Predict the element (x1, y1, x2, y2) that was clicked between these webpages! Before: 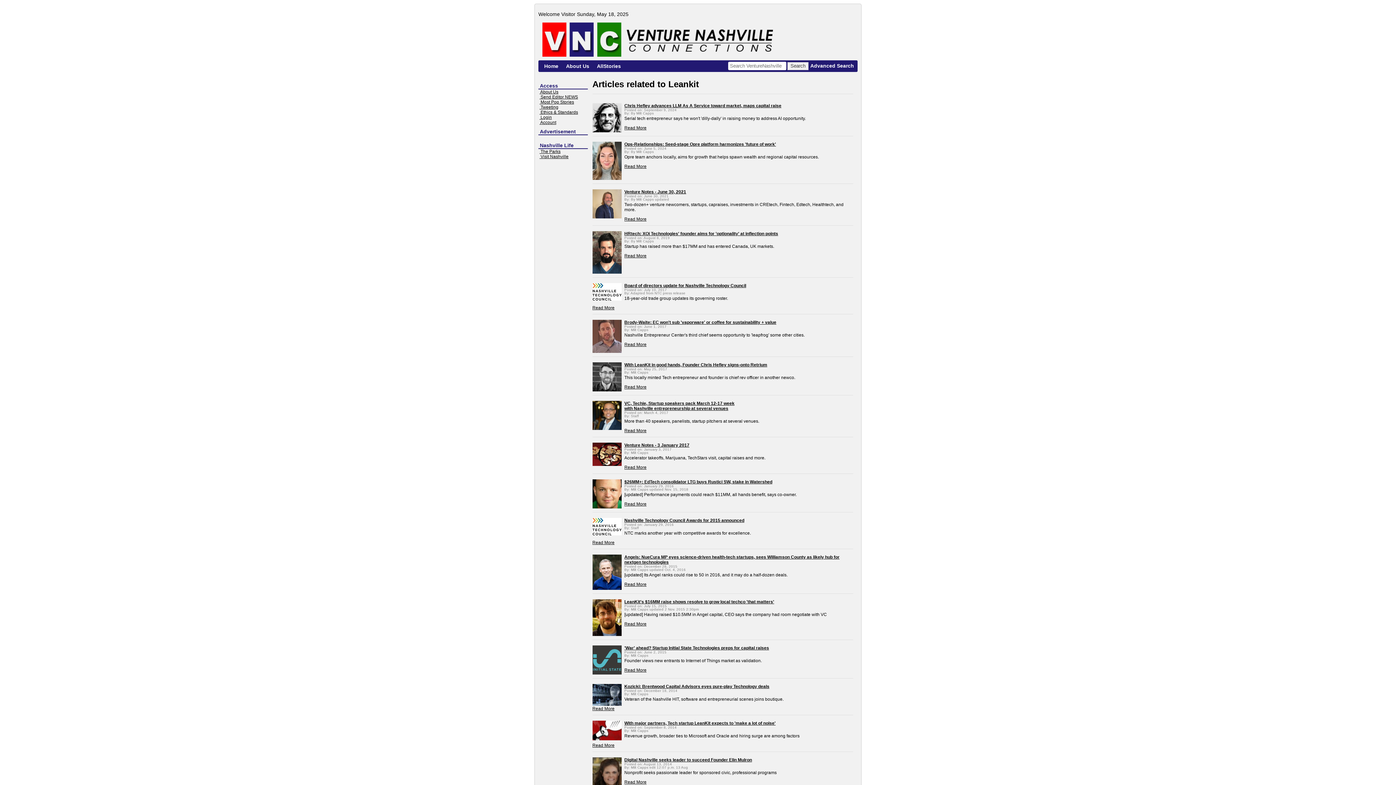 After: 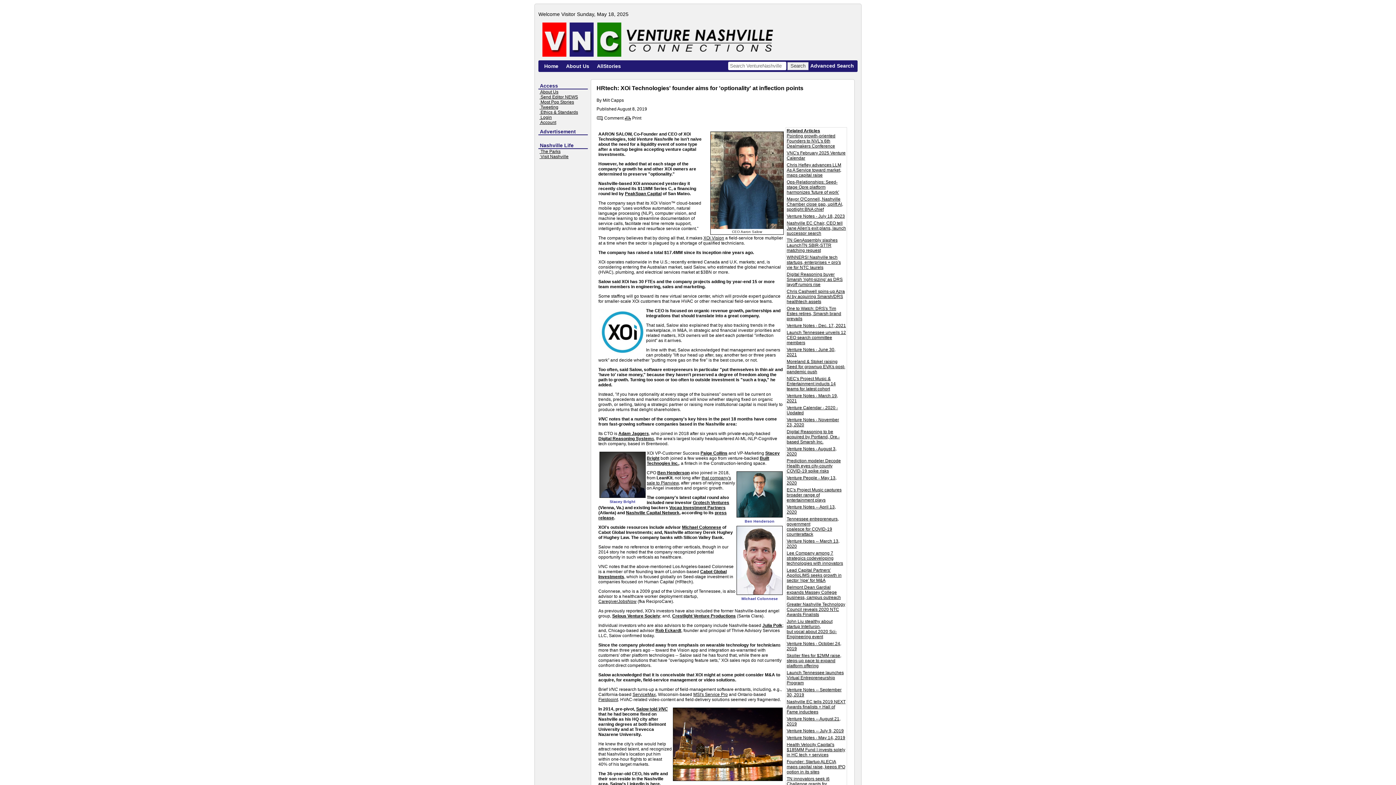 Action: bbox: (624, 253, 646, 258) label: Read More